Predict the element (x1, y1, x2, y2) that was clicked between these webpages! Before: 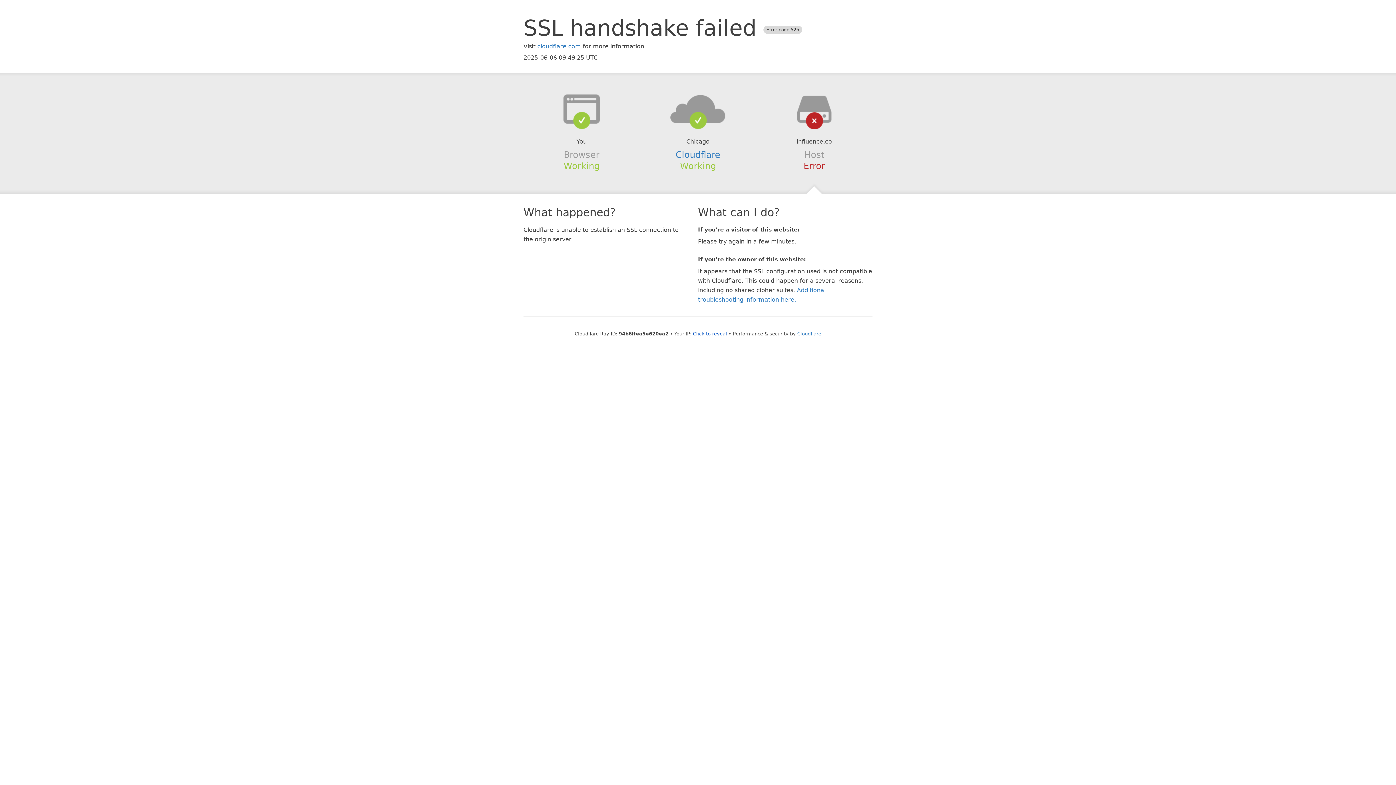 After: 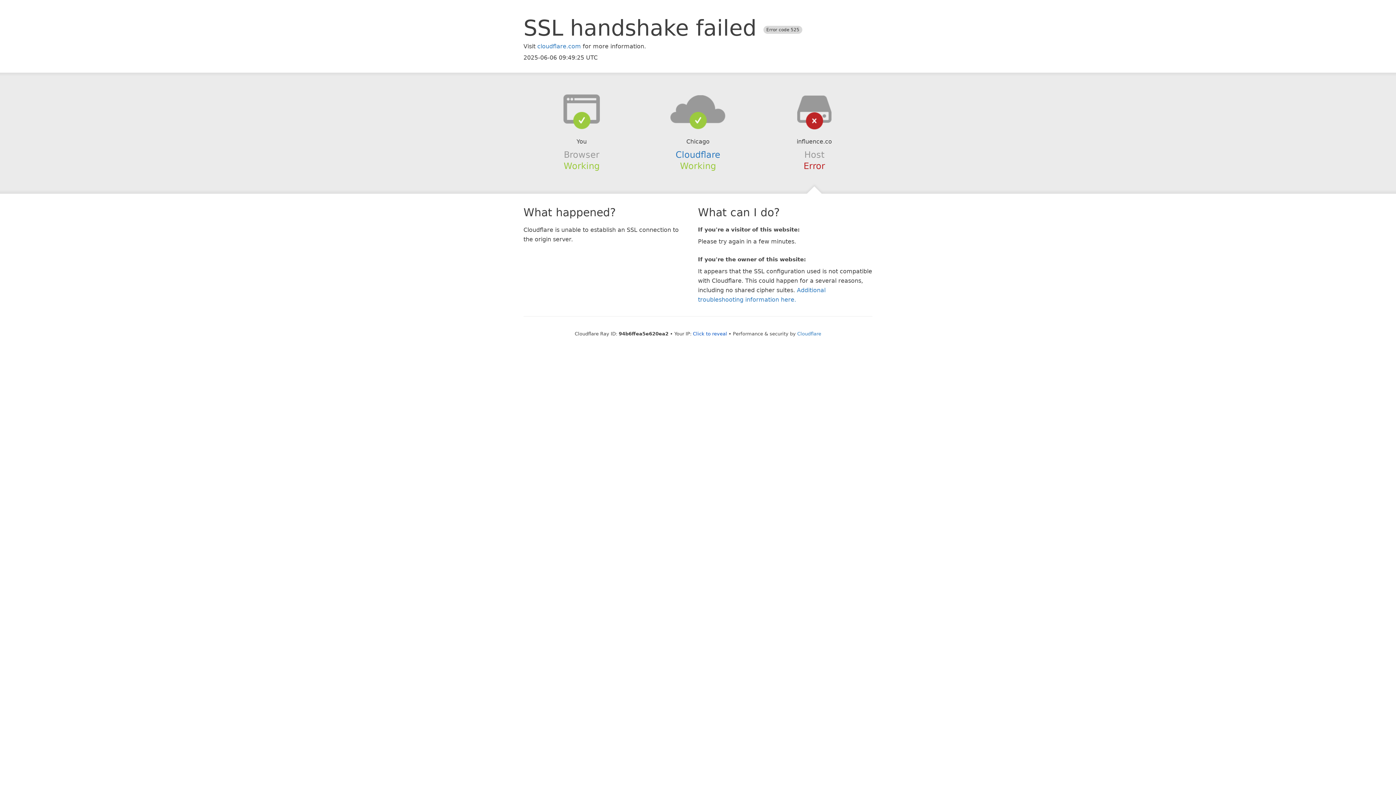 Action: bbox: (639, 94, 756, 123)